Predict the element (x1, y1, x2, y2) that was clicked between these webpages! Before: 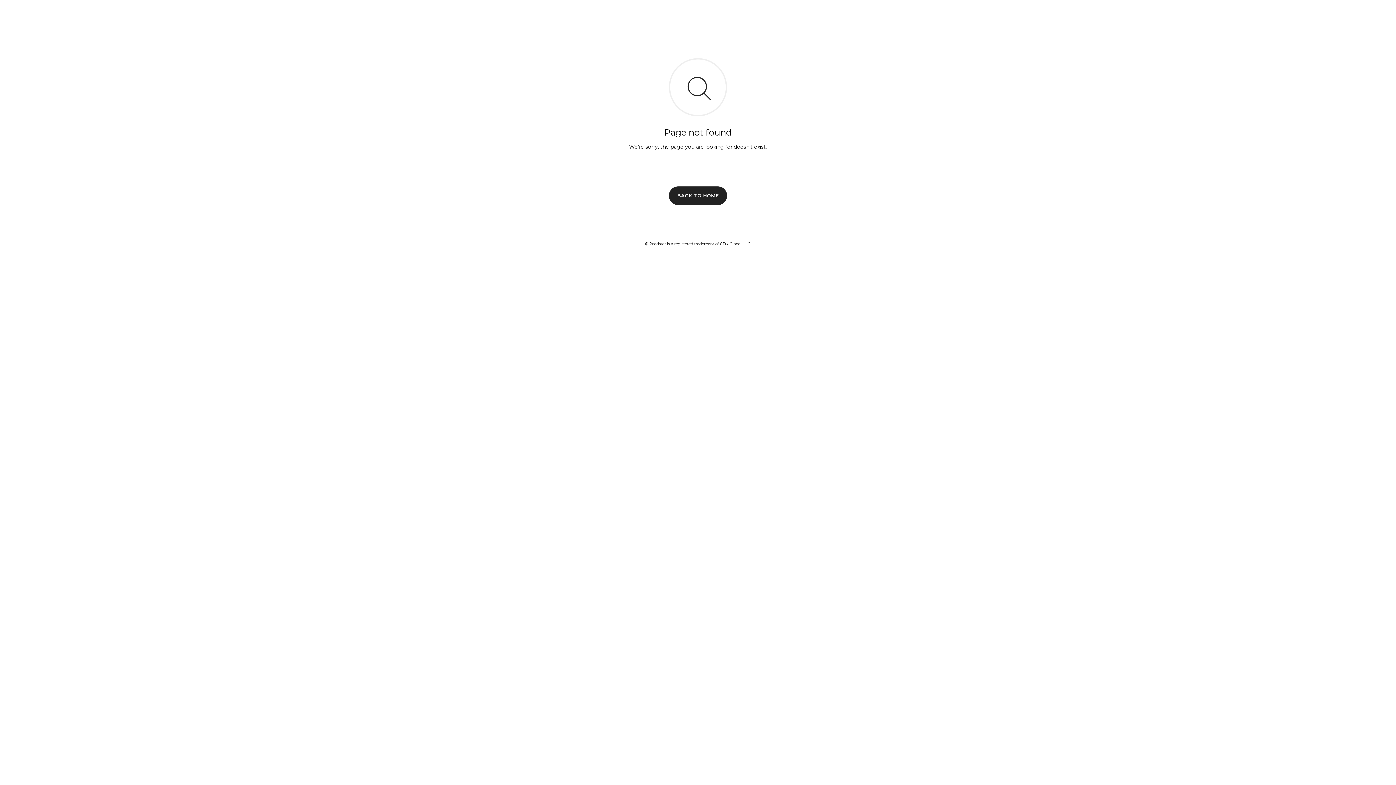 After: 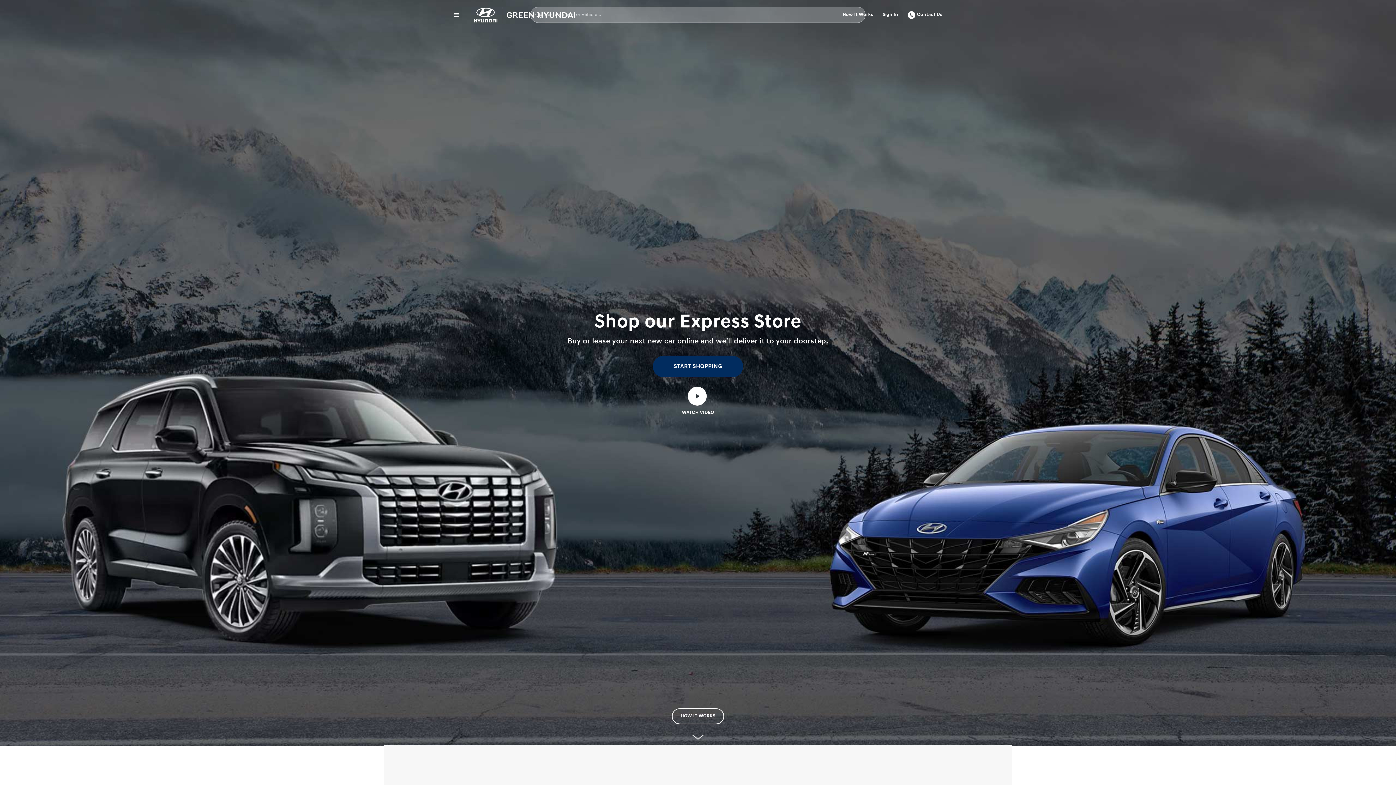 Action: bbox: (669, 186, 727, 204) label: BACK TO HOME